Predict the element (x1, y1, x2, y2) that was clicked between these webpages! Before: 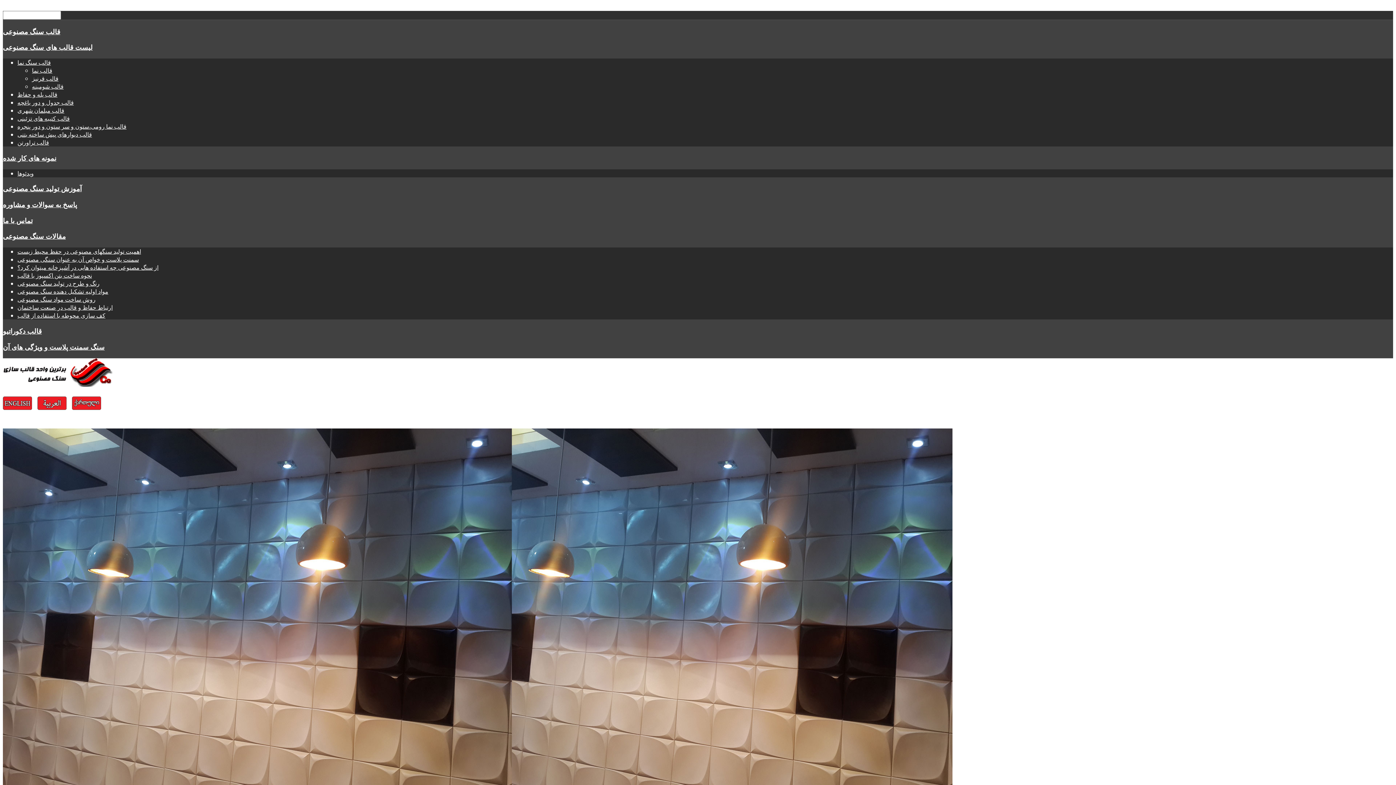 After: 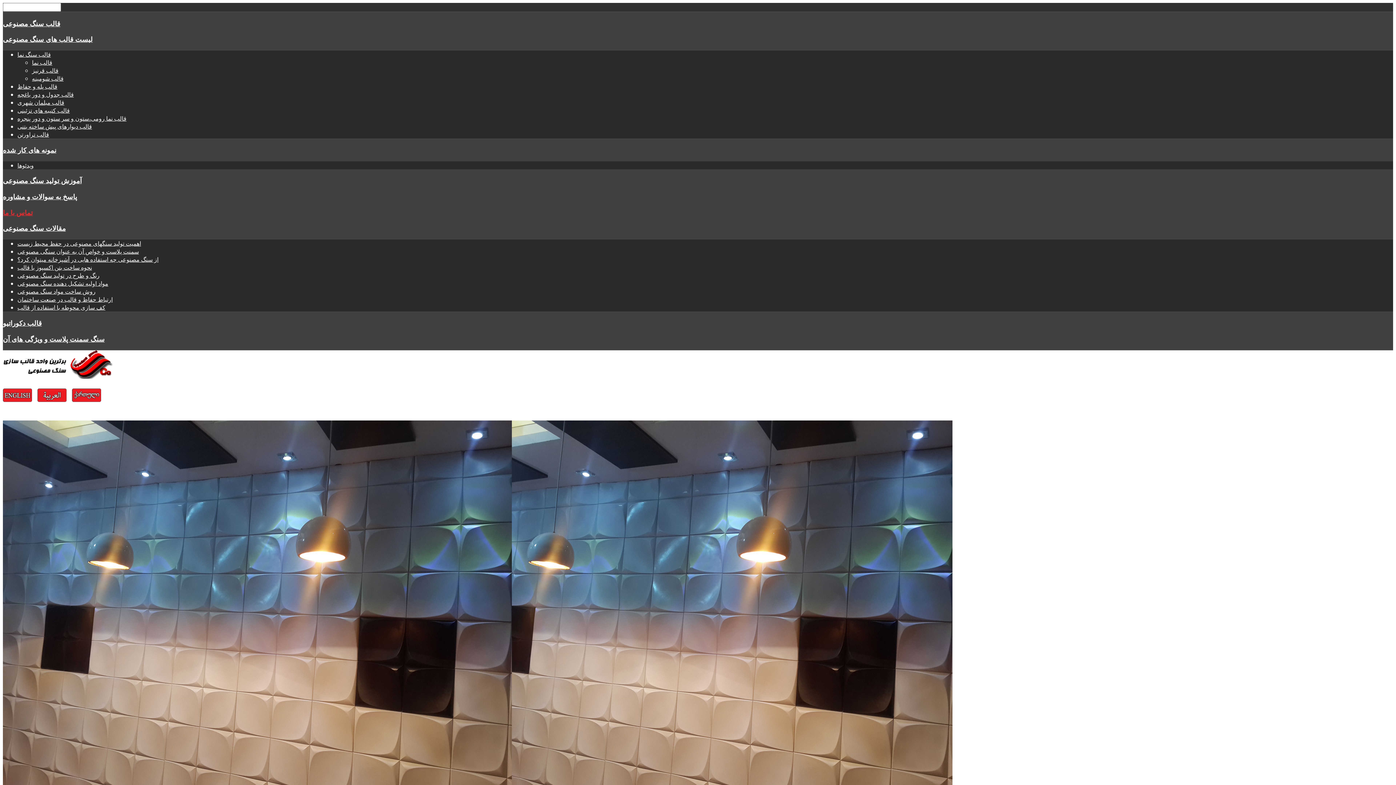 Action: label: تماس با ما bbox: (2, 215, 32, 225)